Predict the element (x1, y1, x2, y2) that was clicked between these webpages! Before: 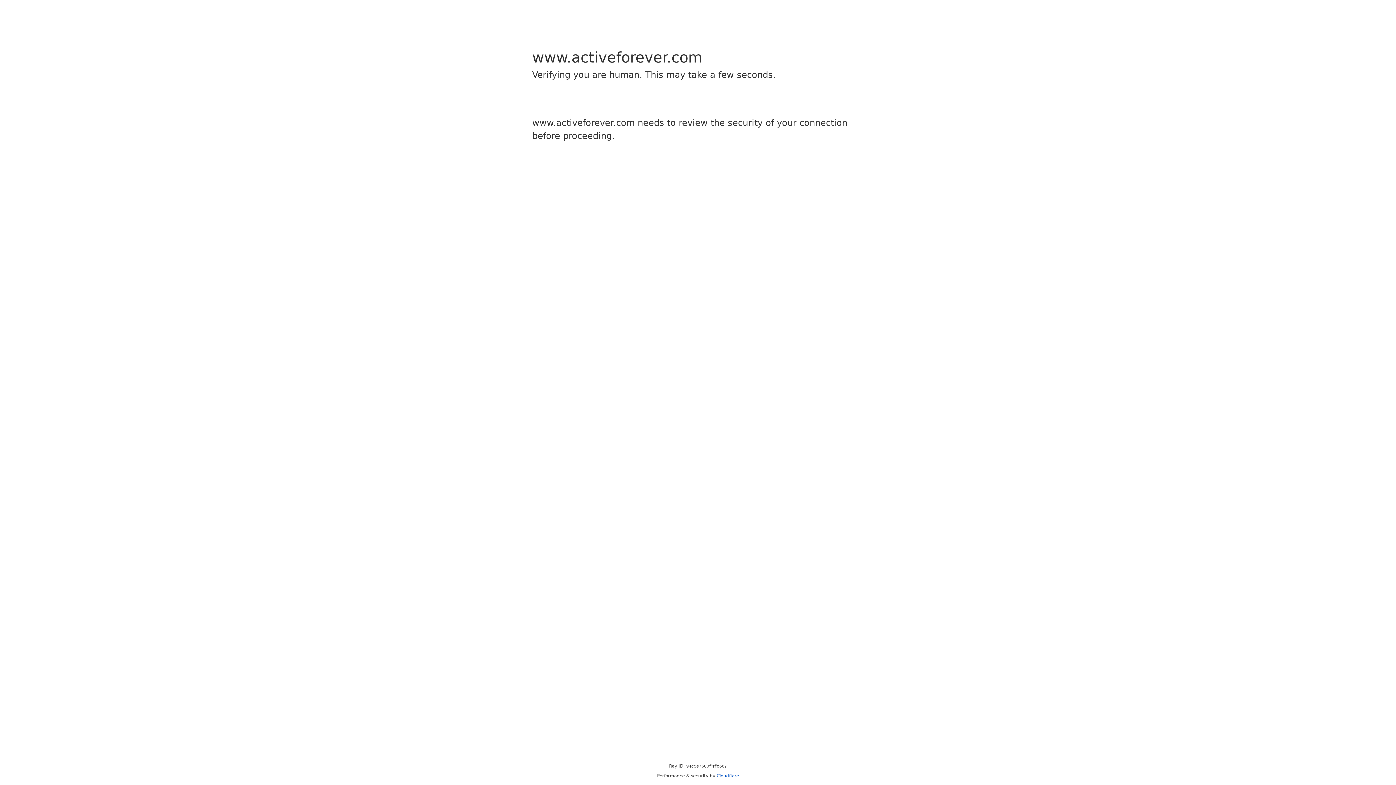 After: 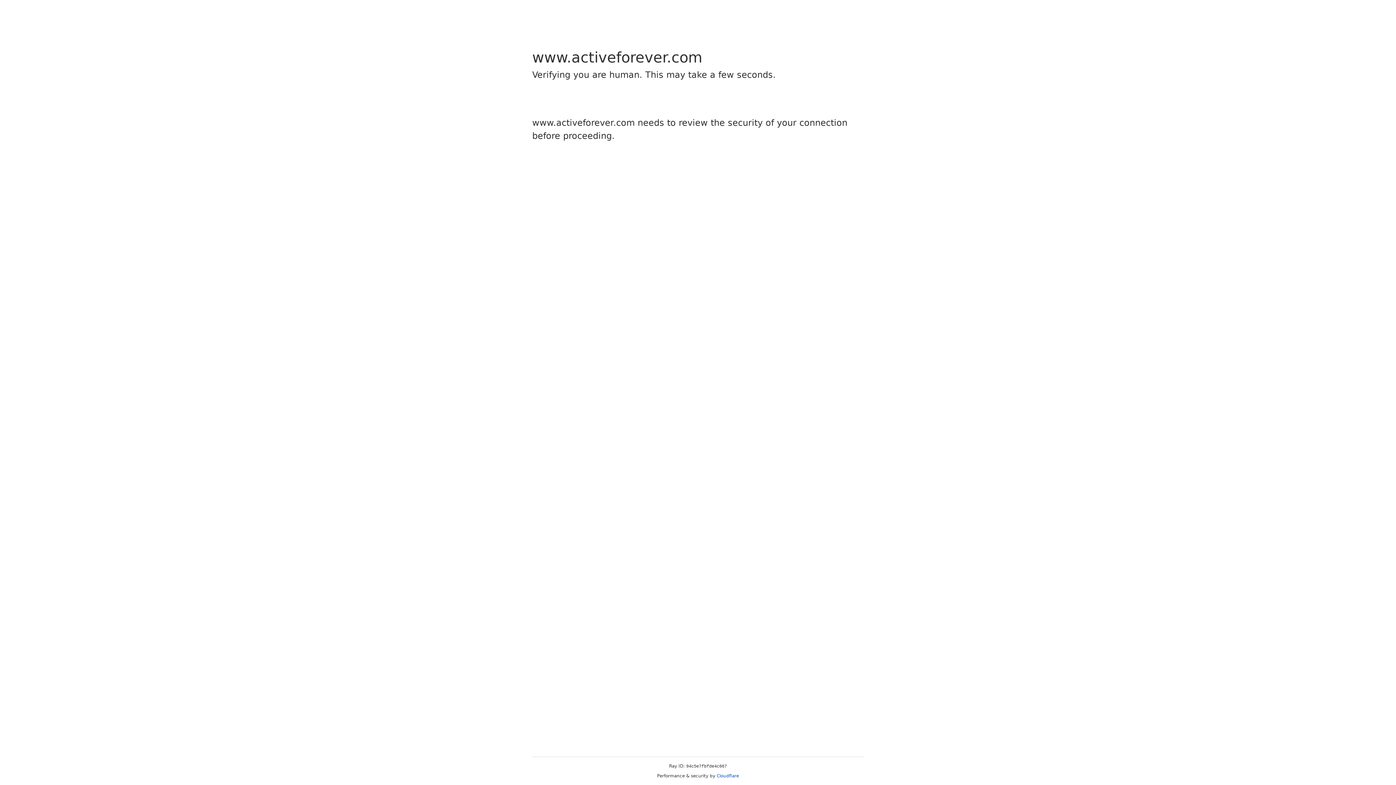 Action: label: Cloudflare bbox: (716, 773, 739, 778)